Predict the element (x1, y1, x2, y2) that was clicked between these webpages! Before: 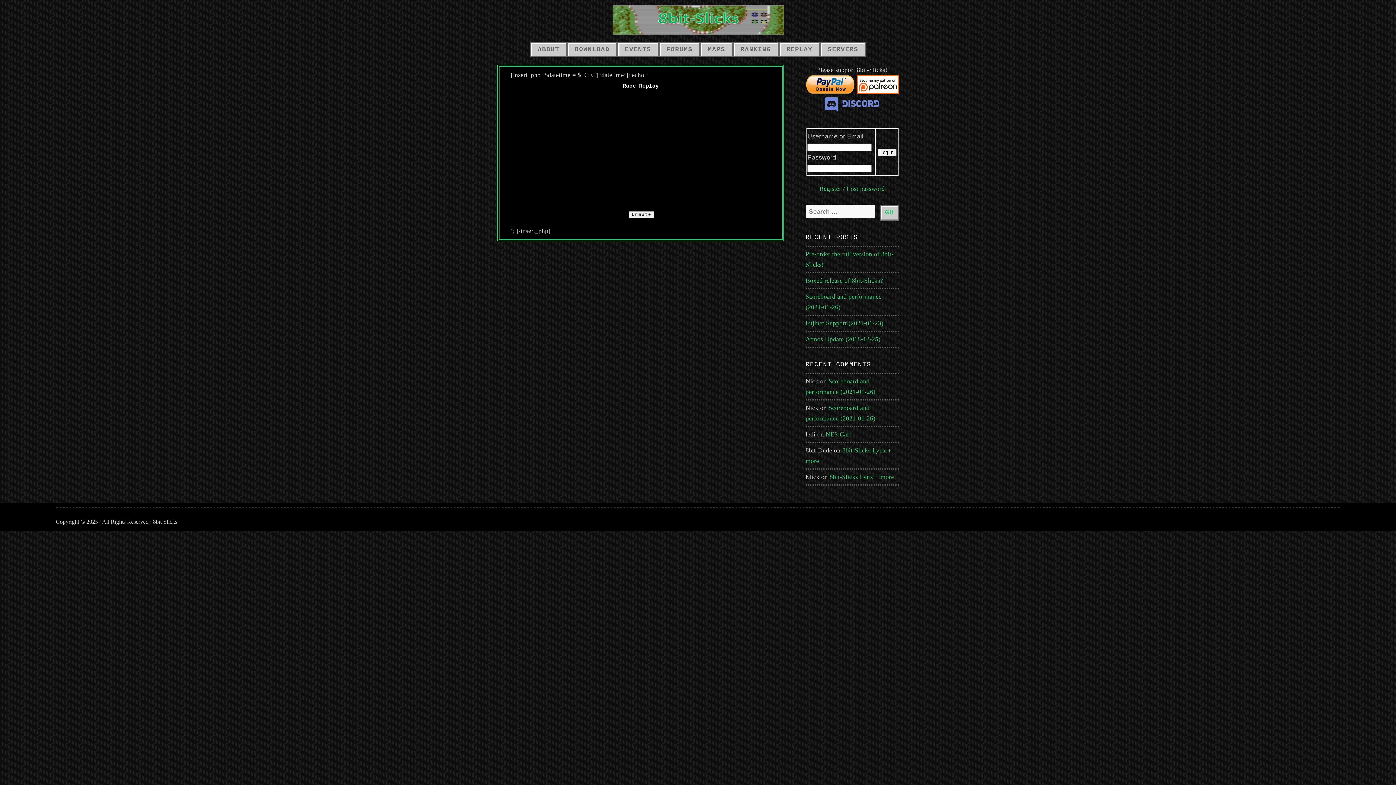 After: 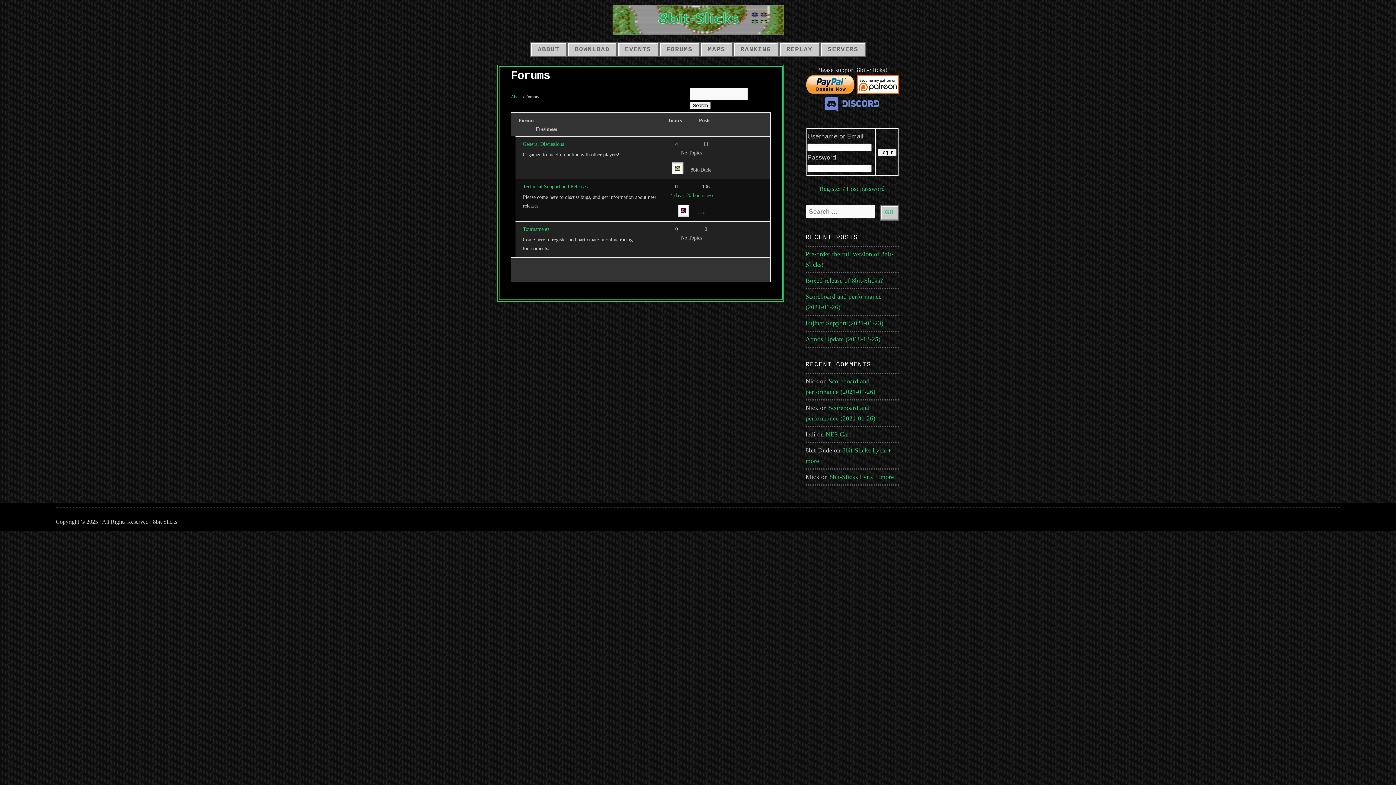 Action: bbox: (658, 42, 700, 57) label: FORUMS